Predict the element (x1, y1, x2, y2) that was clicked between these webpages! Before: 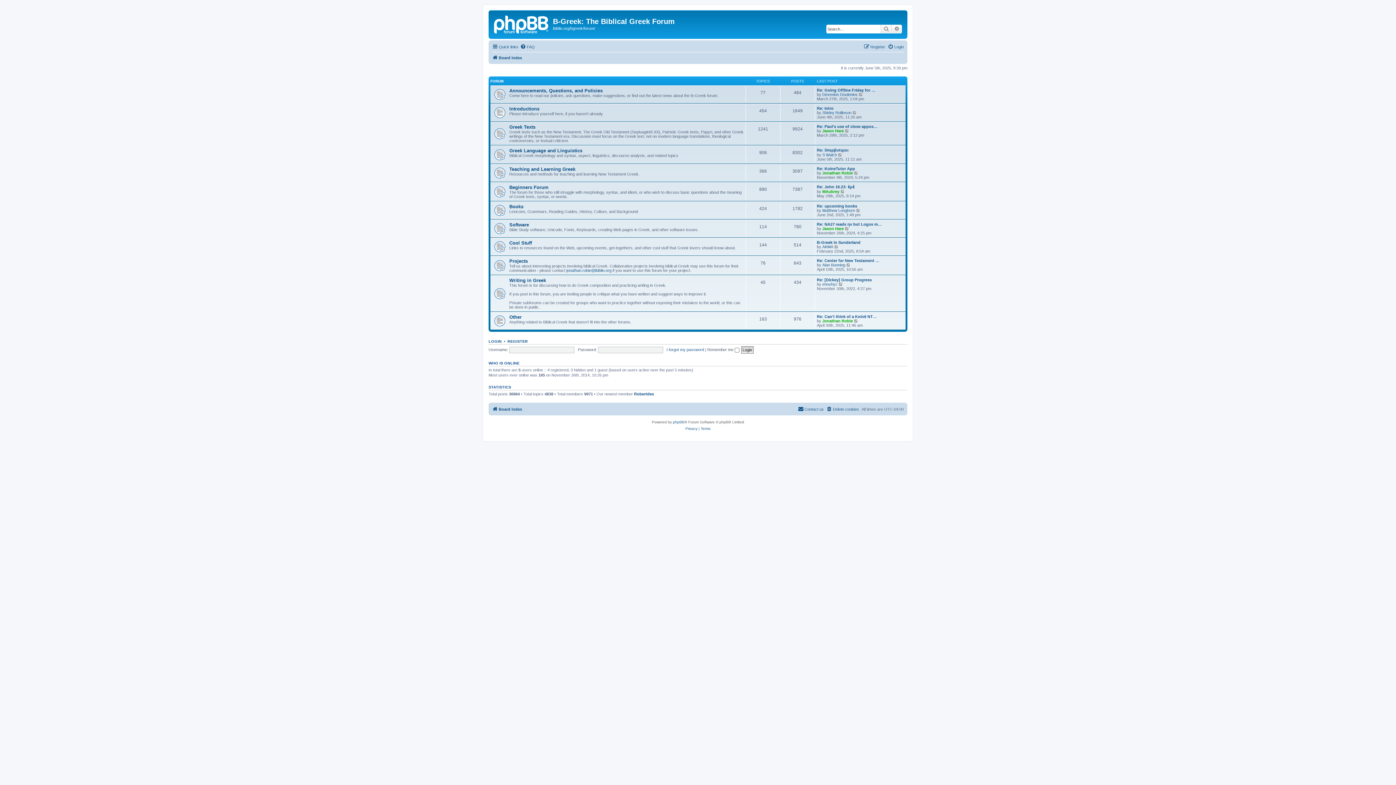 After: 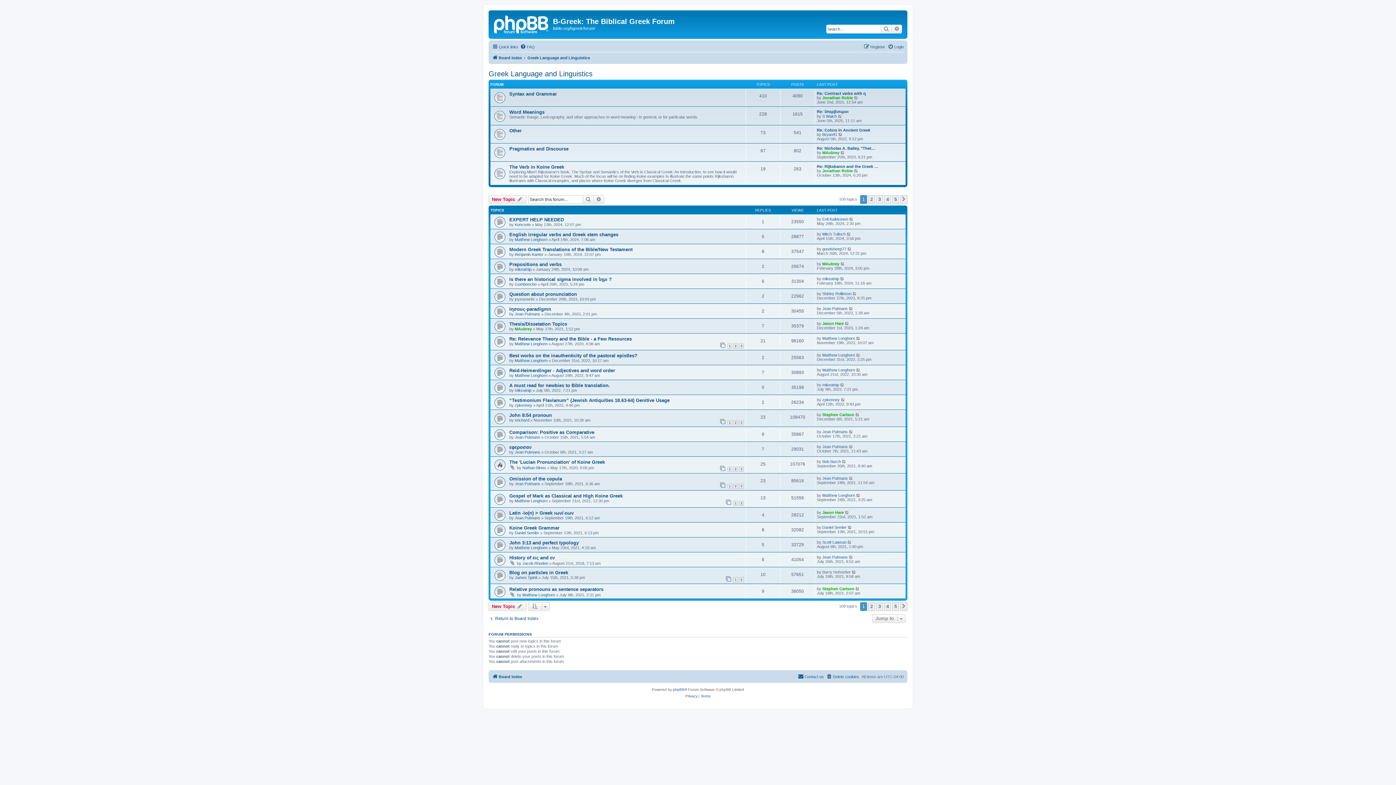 Action: label: Greek Language and Linguistics bbox: (509, 148, 582, 153)